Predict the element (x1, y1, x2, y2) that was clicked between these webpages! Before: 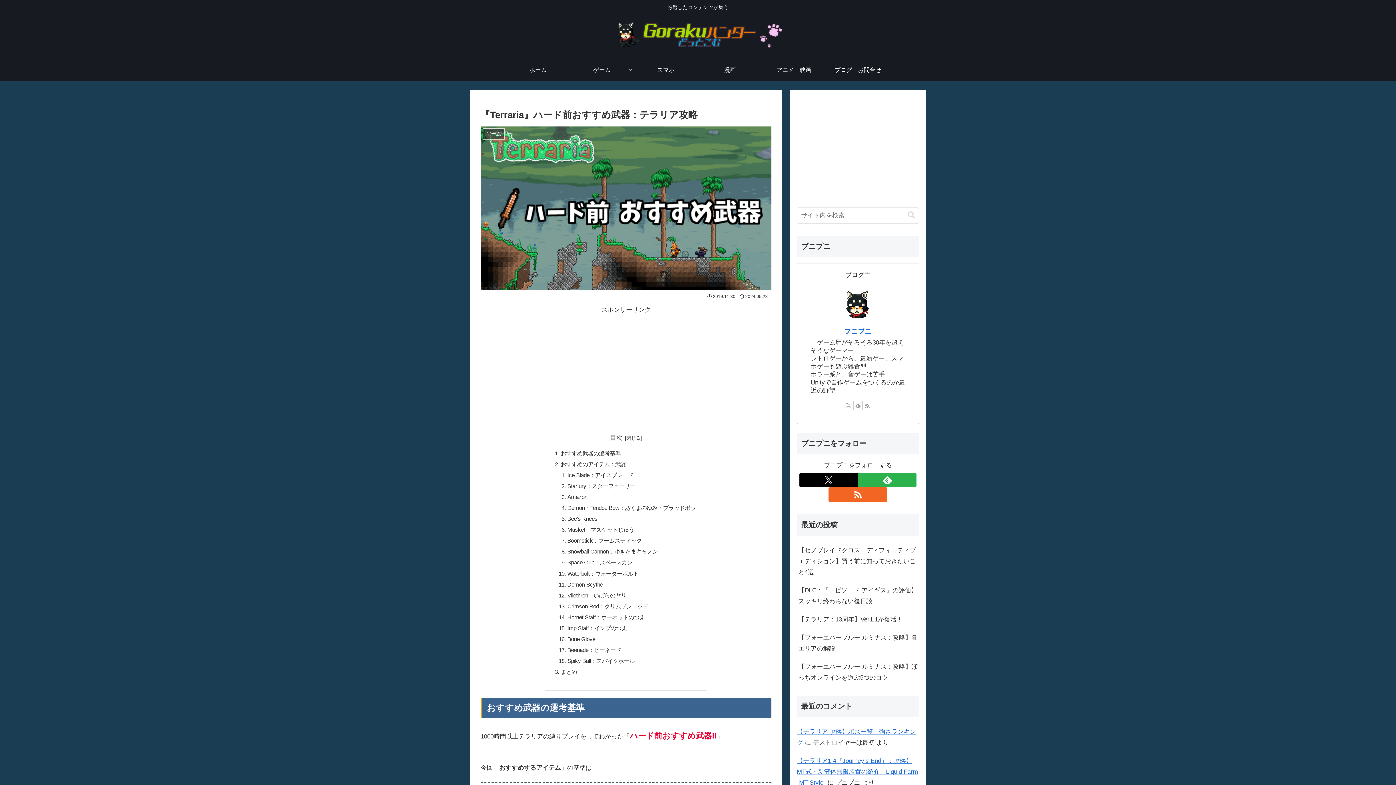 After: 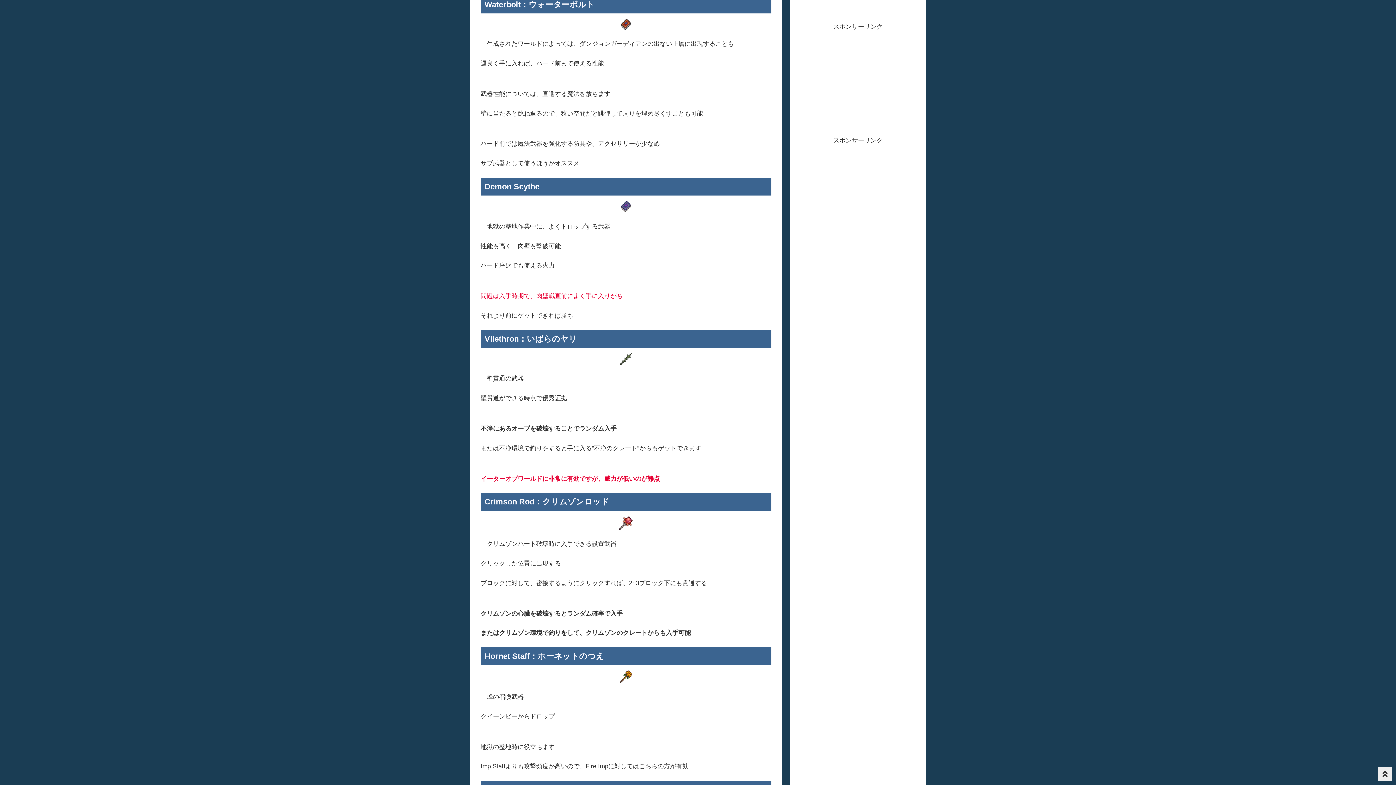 Action: label: Waterbolt：ウォーターボルト bbox: (567, 570, 638, 576)